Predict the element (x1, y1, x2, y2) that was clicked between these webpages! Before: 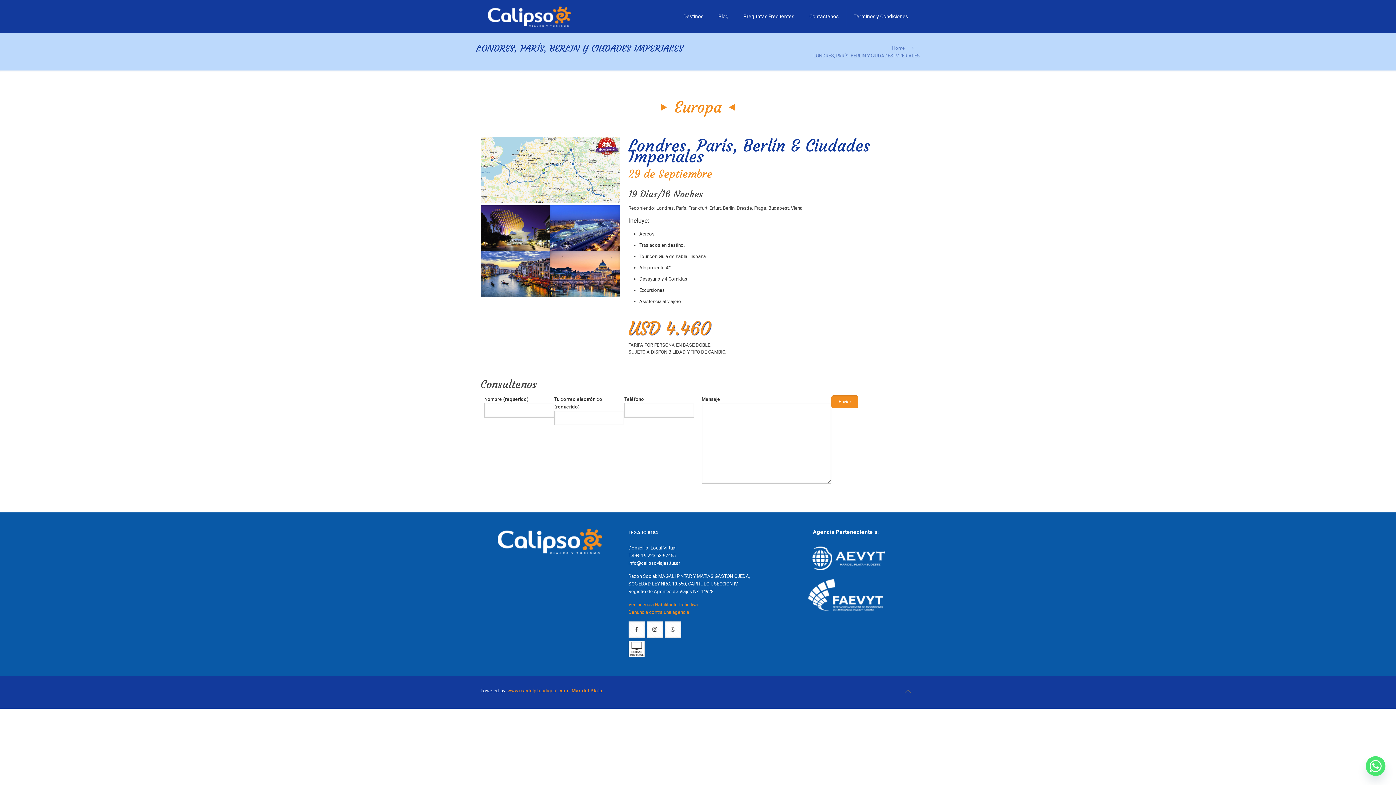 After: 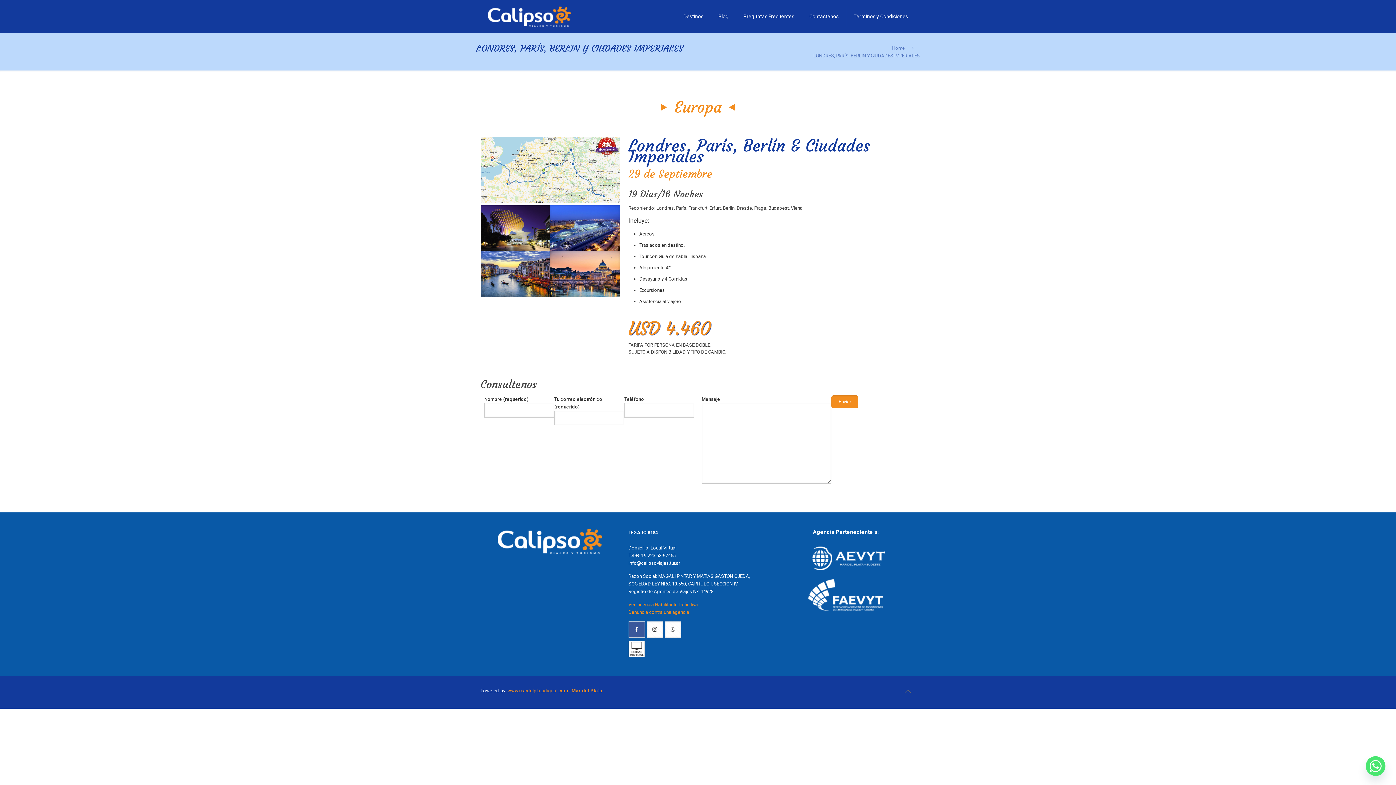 Action: bbox: (628, 621, 644, 638)